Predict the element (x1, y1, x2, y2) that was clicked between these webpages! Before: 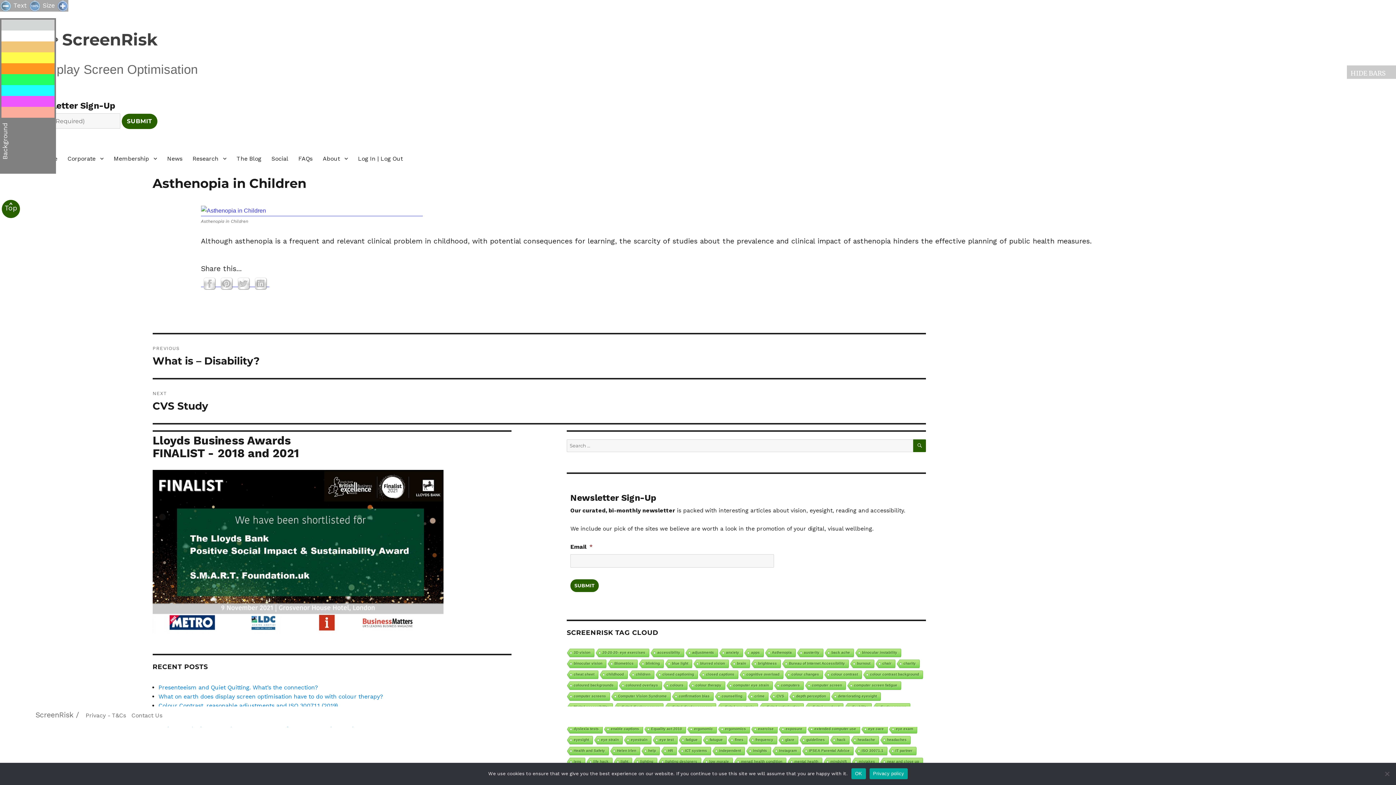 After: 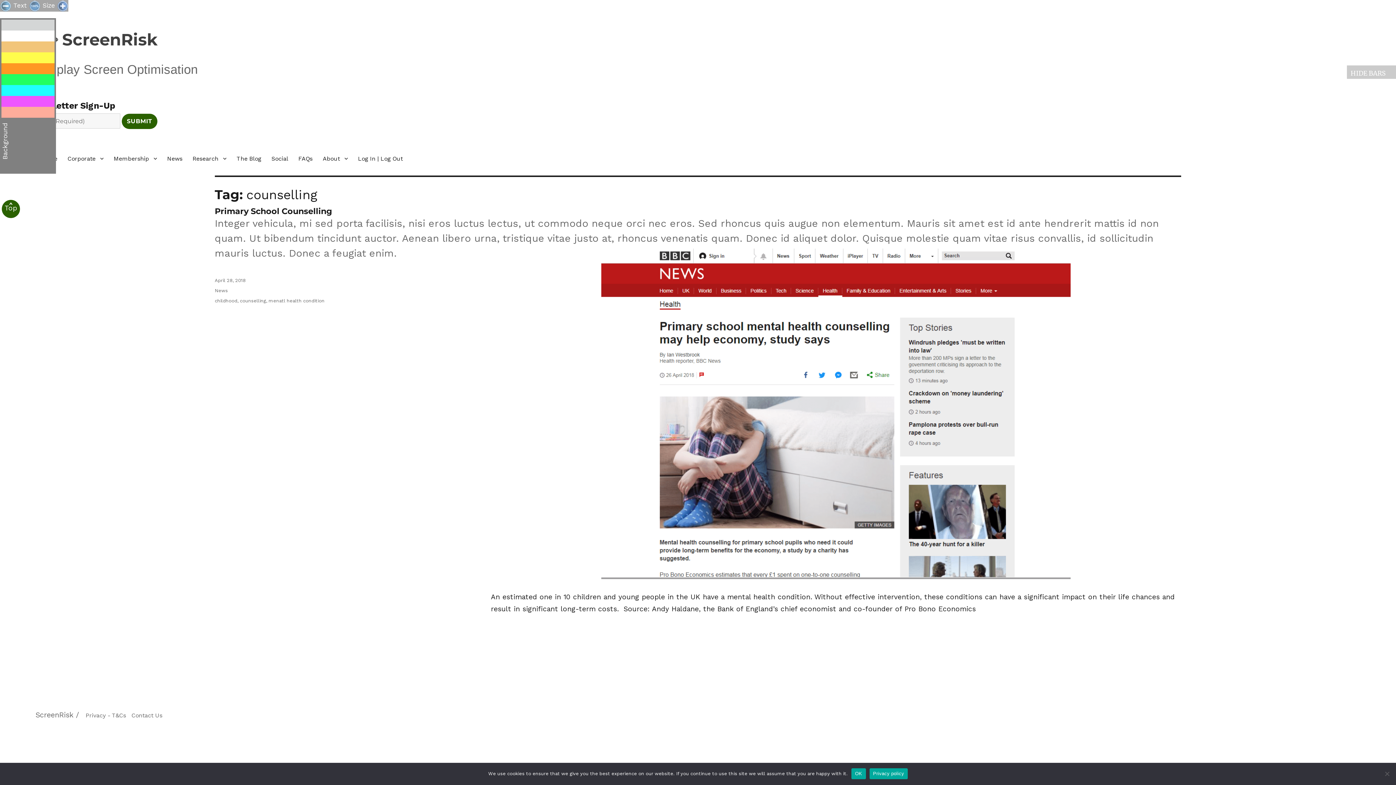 Action: bbox: (714, 692, 746, 701) label: counselling